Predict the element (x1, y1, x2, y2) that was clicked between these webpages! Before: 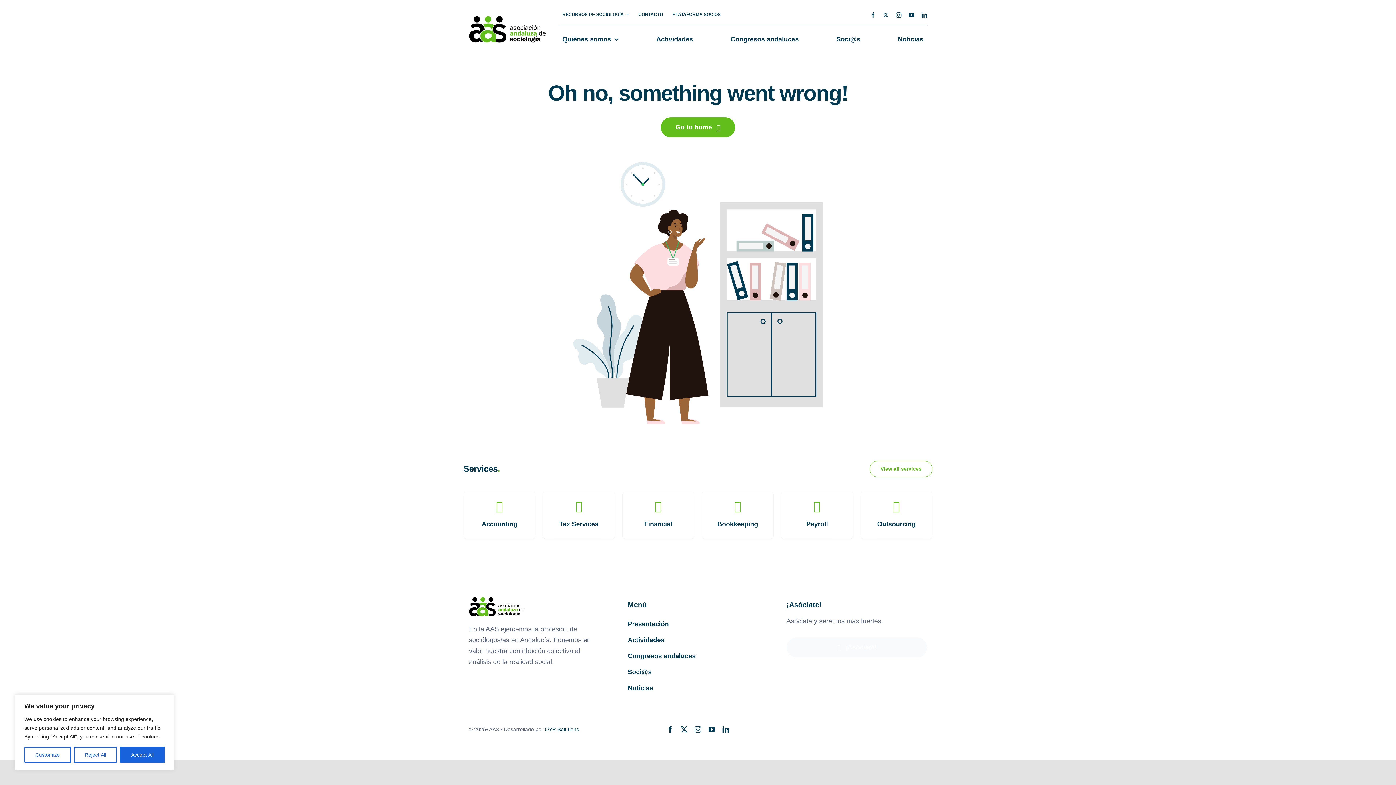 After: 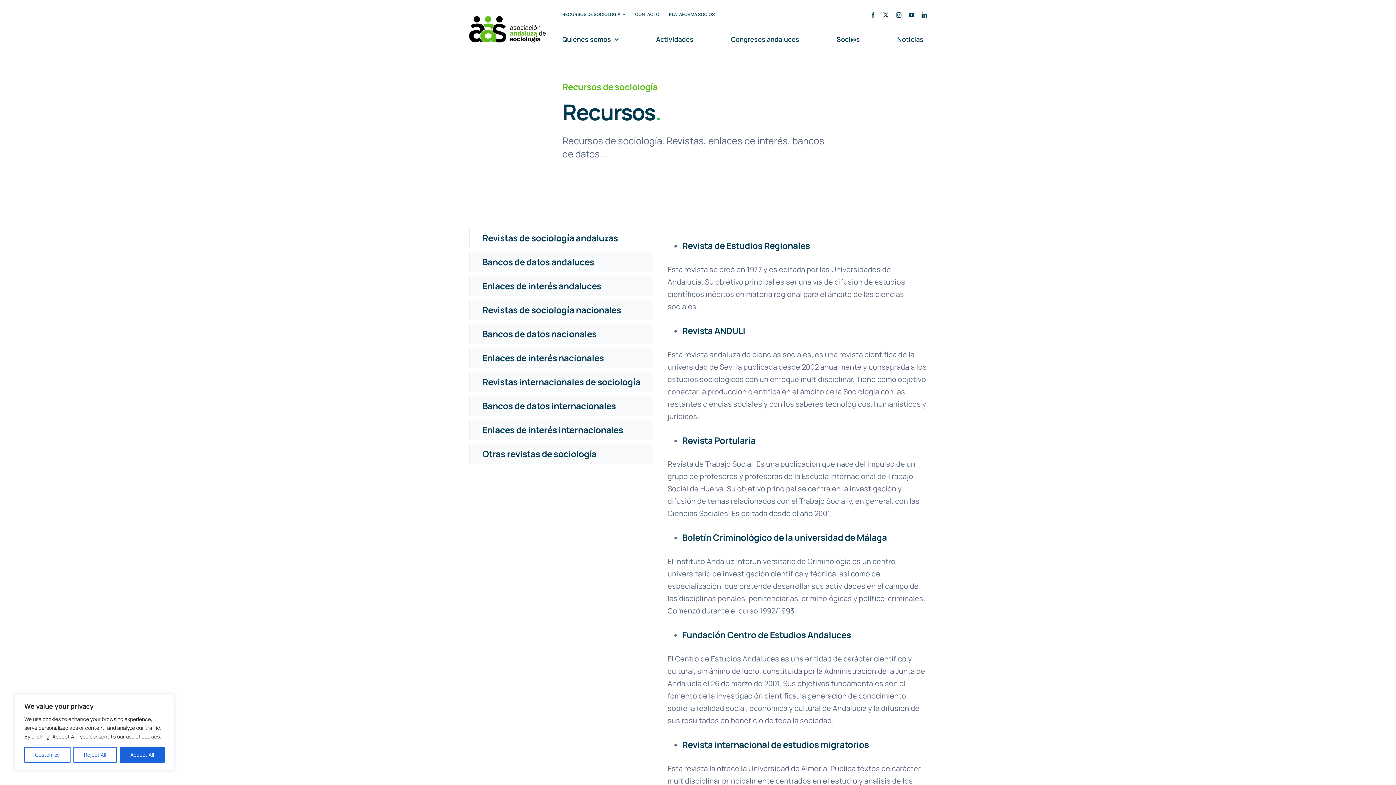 Action: label: RECURSOS DE SOCIOLOGÍA bbox: (558, 8, 632, 20)